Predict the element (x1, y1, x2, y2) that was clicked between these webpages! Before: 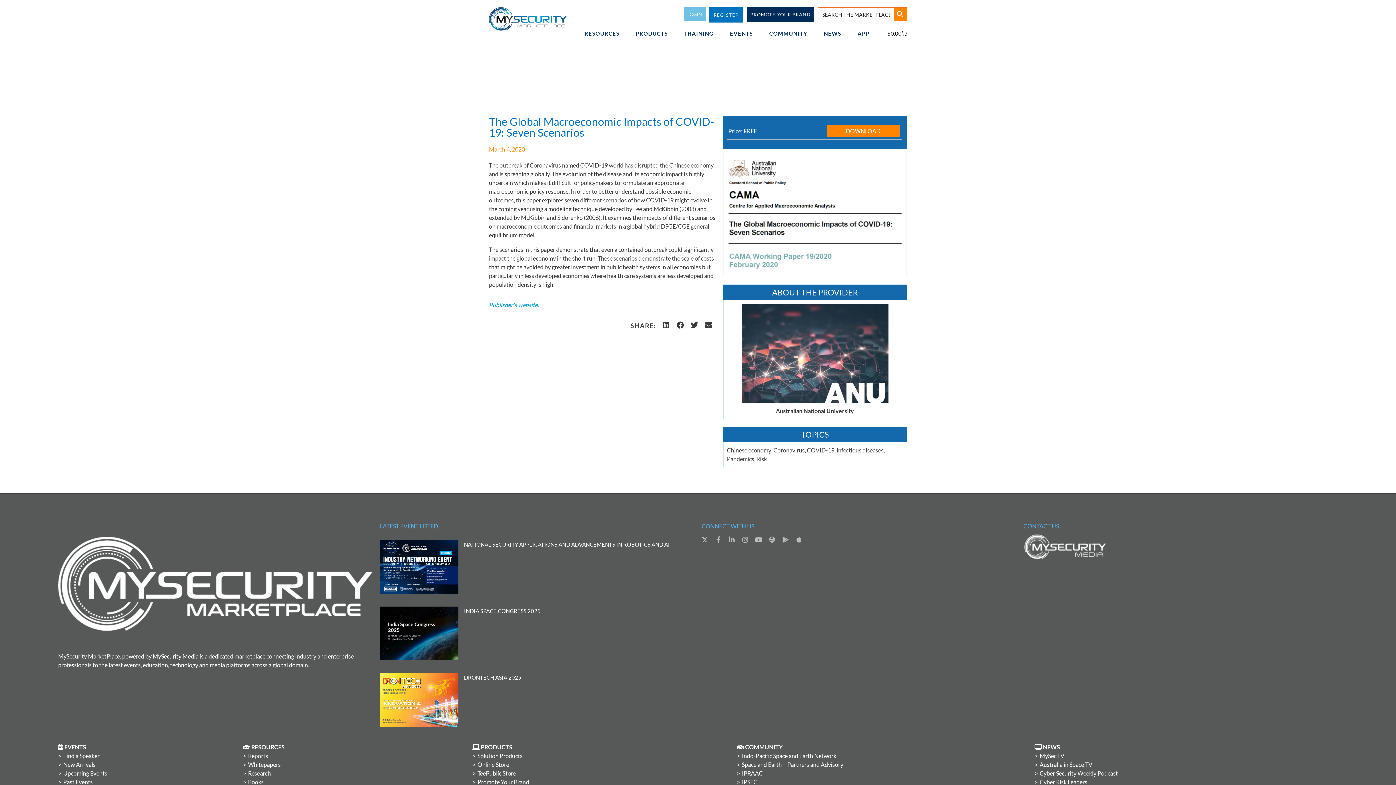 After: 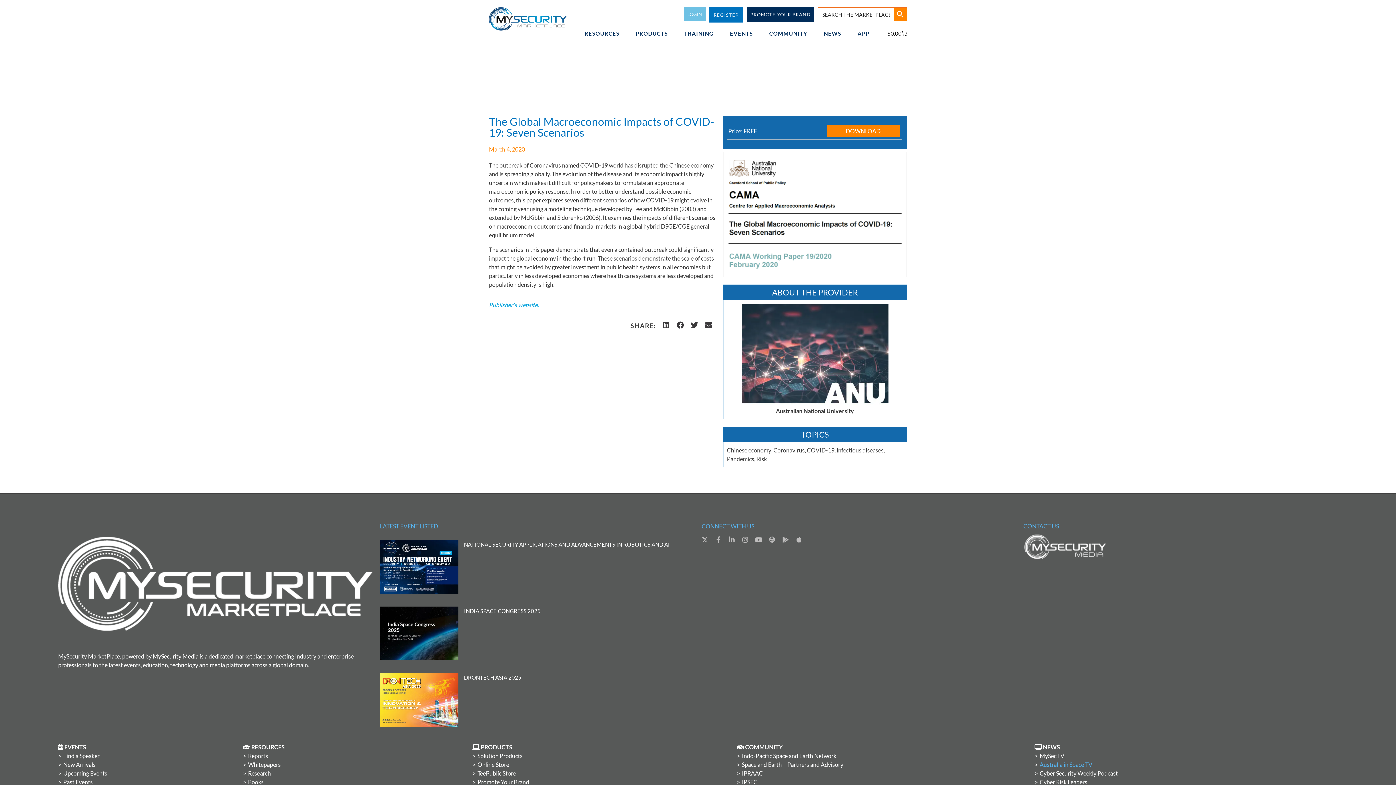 Action: label: Australia in Space TV bbox: (1039, 761, 1092, 768)